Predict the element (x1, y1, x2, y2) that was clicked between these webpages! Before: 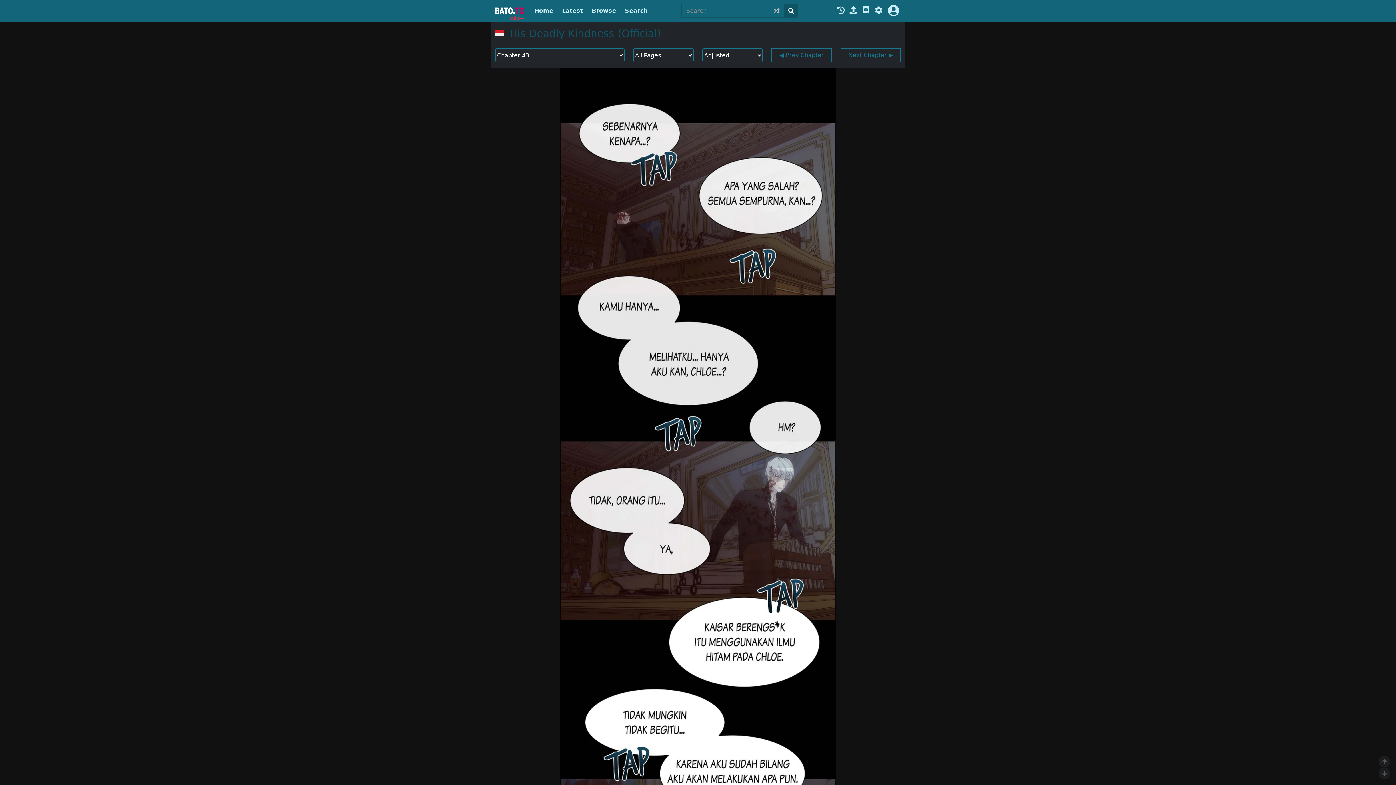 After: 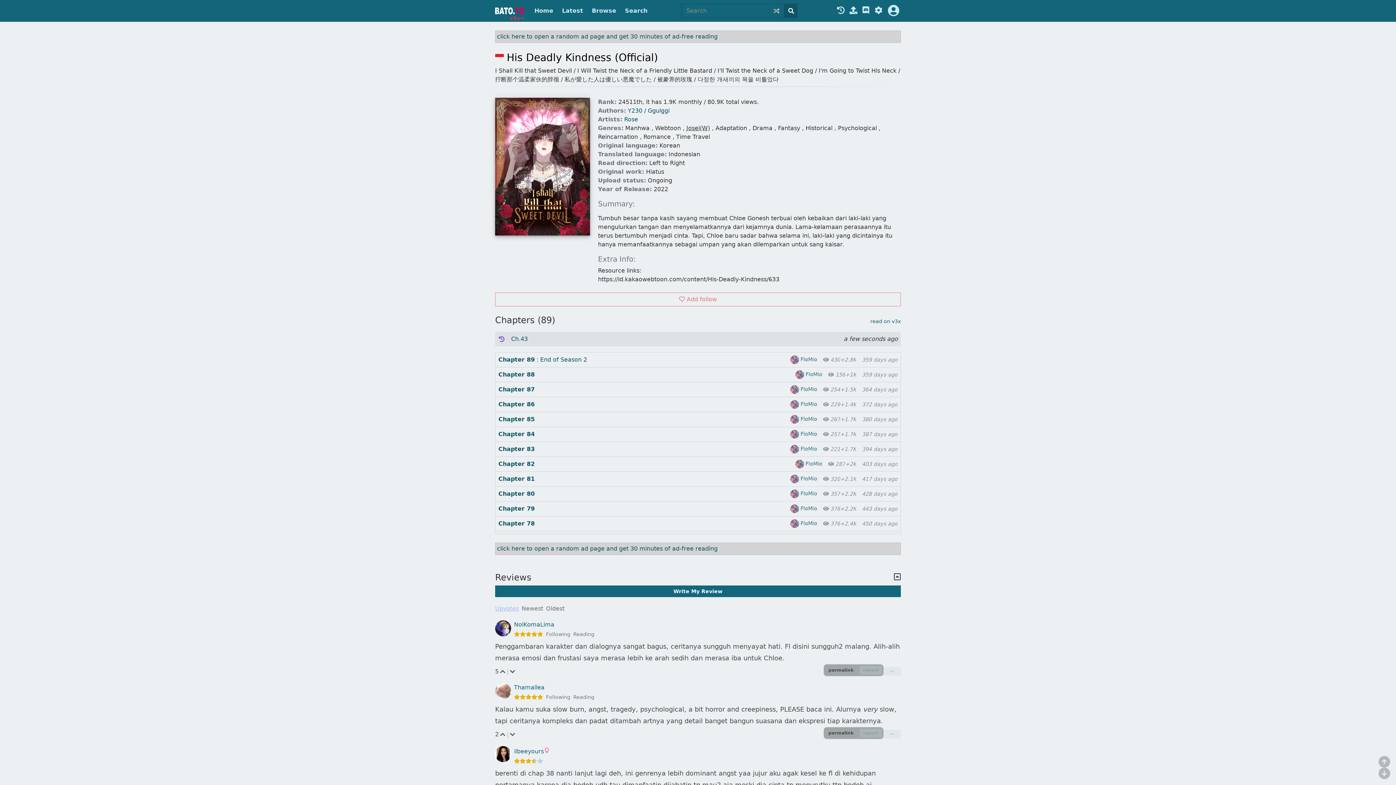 Action: label: His Deadly Kindness (Official) bbox: (509, 27, 661, 39)